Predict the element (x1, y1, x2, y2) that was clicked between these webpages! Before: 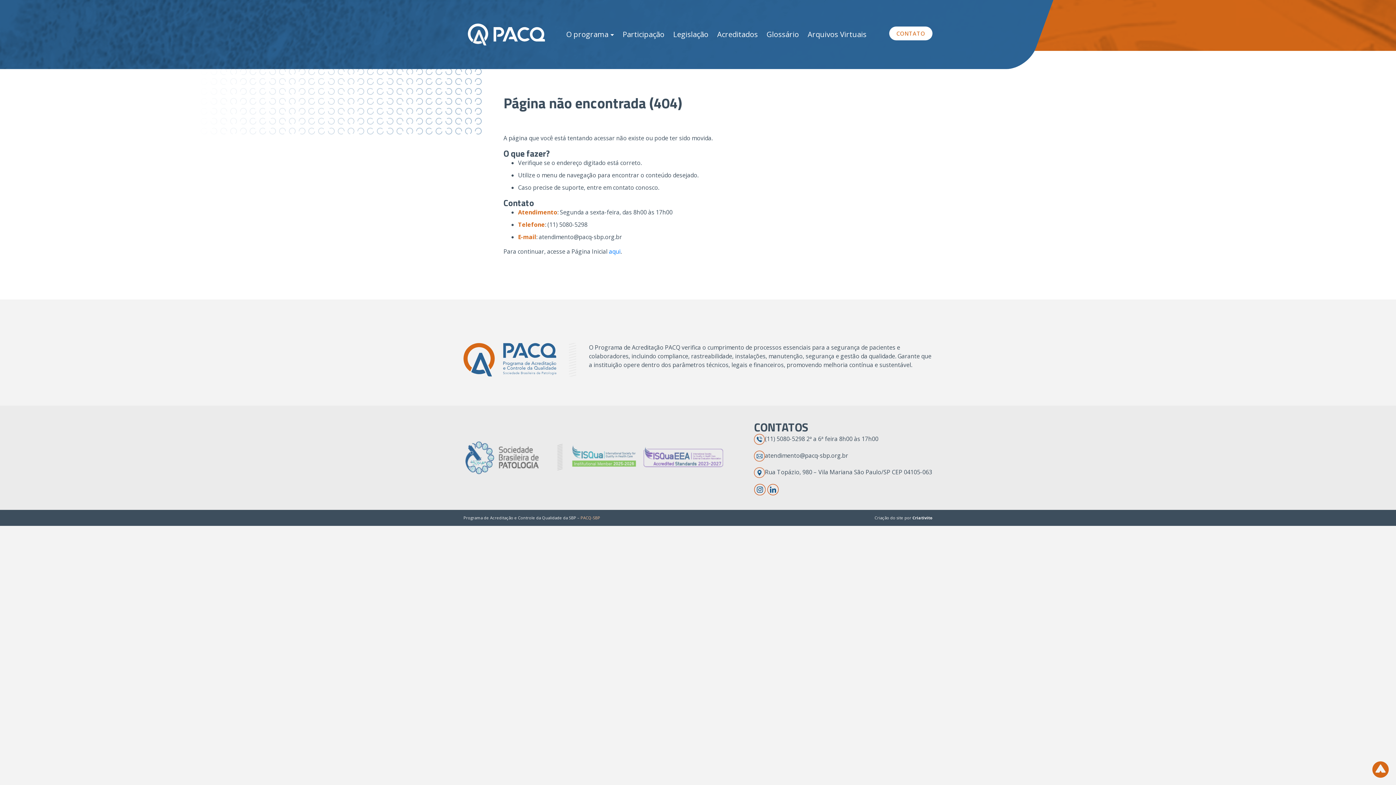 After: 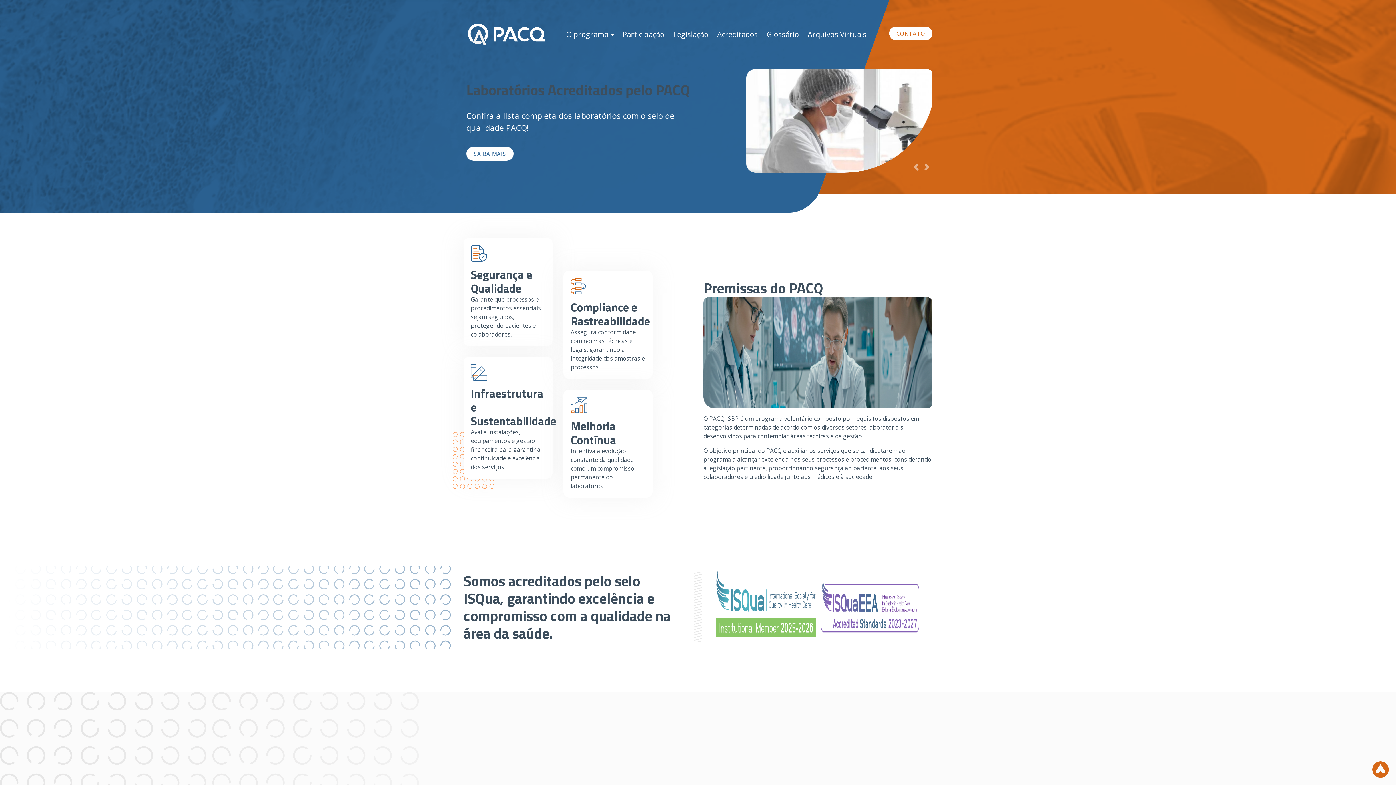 Action: bbox: (463, 21, 549, 47)